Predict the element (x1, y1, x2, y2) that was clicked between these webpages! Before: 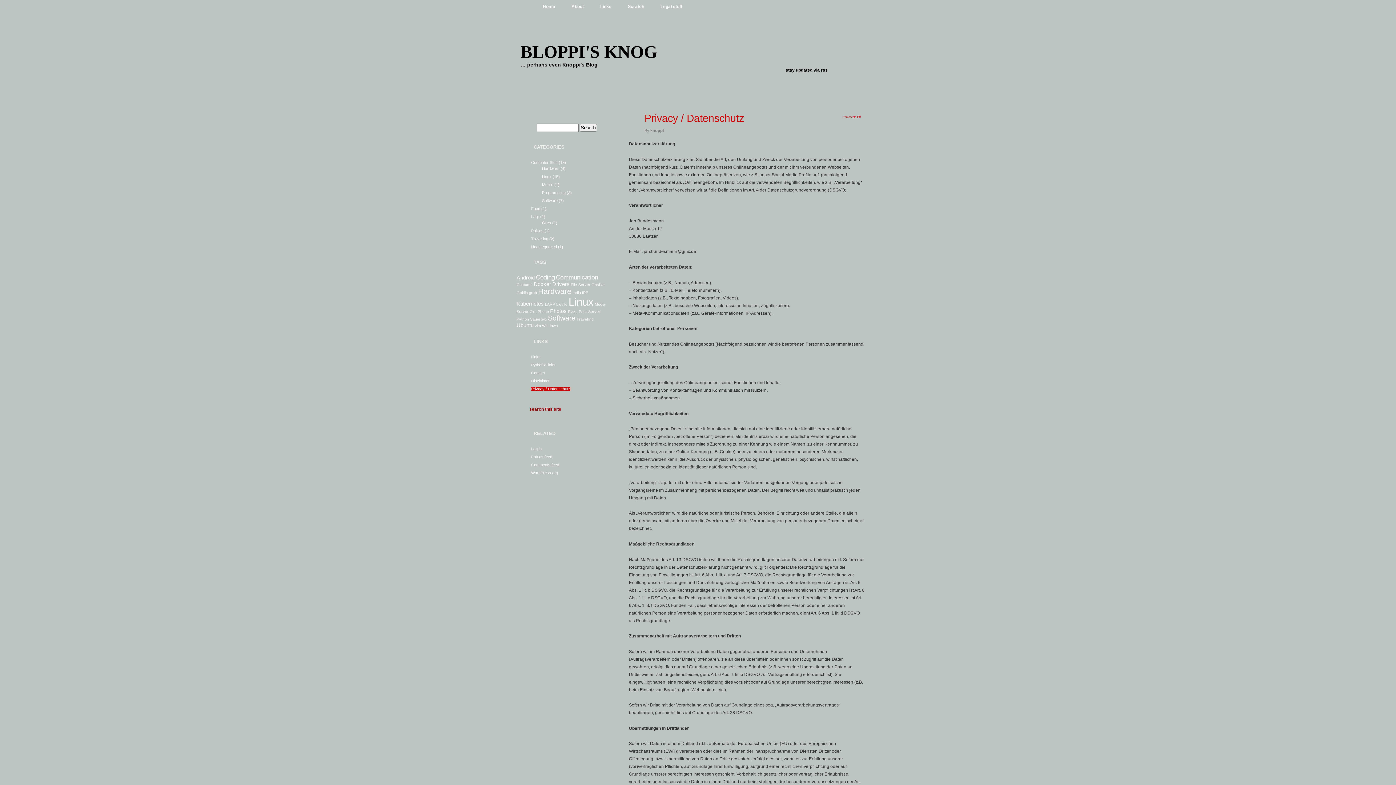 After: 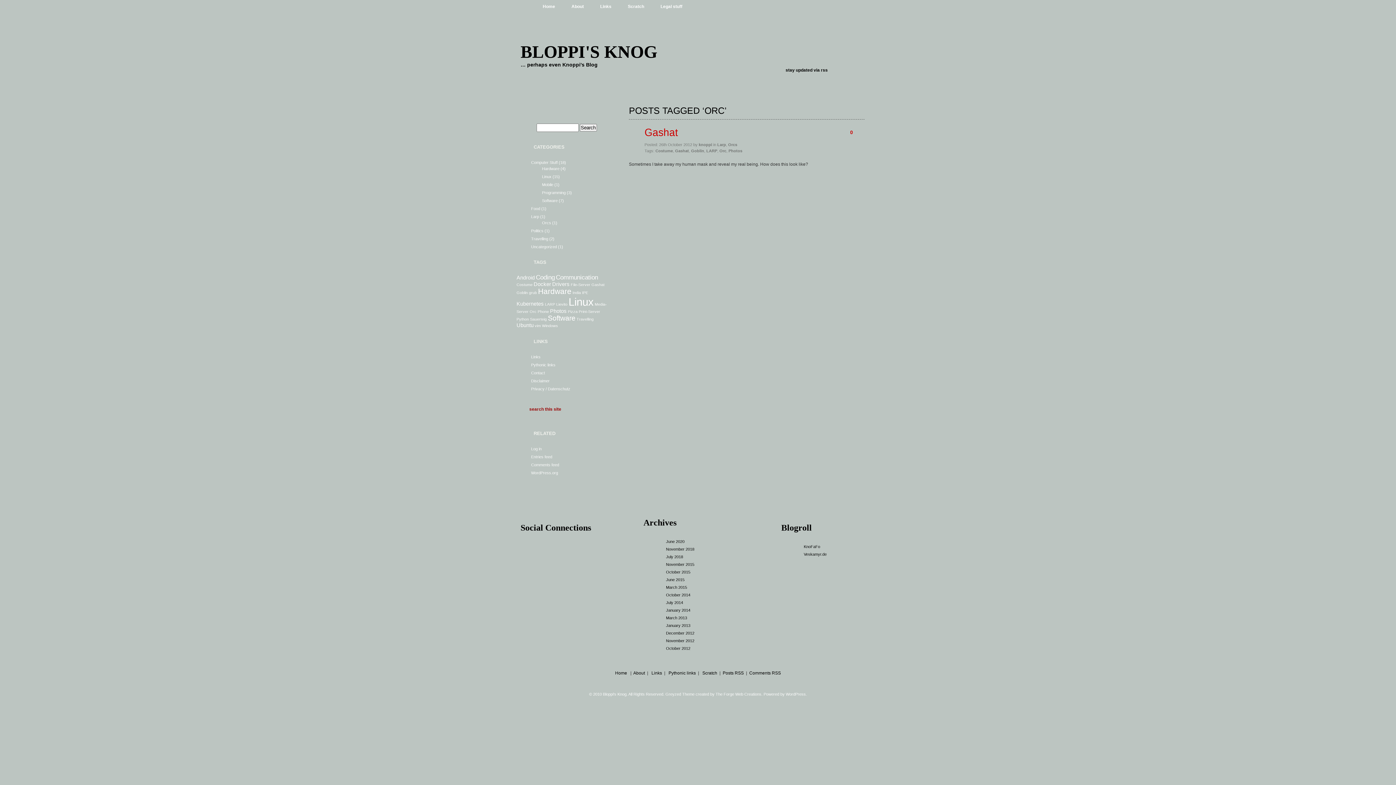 Action: label: Orc (1 item) bbox: (529, 309, 536, 313)